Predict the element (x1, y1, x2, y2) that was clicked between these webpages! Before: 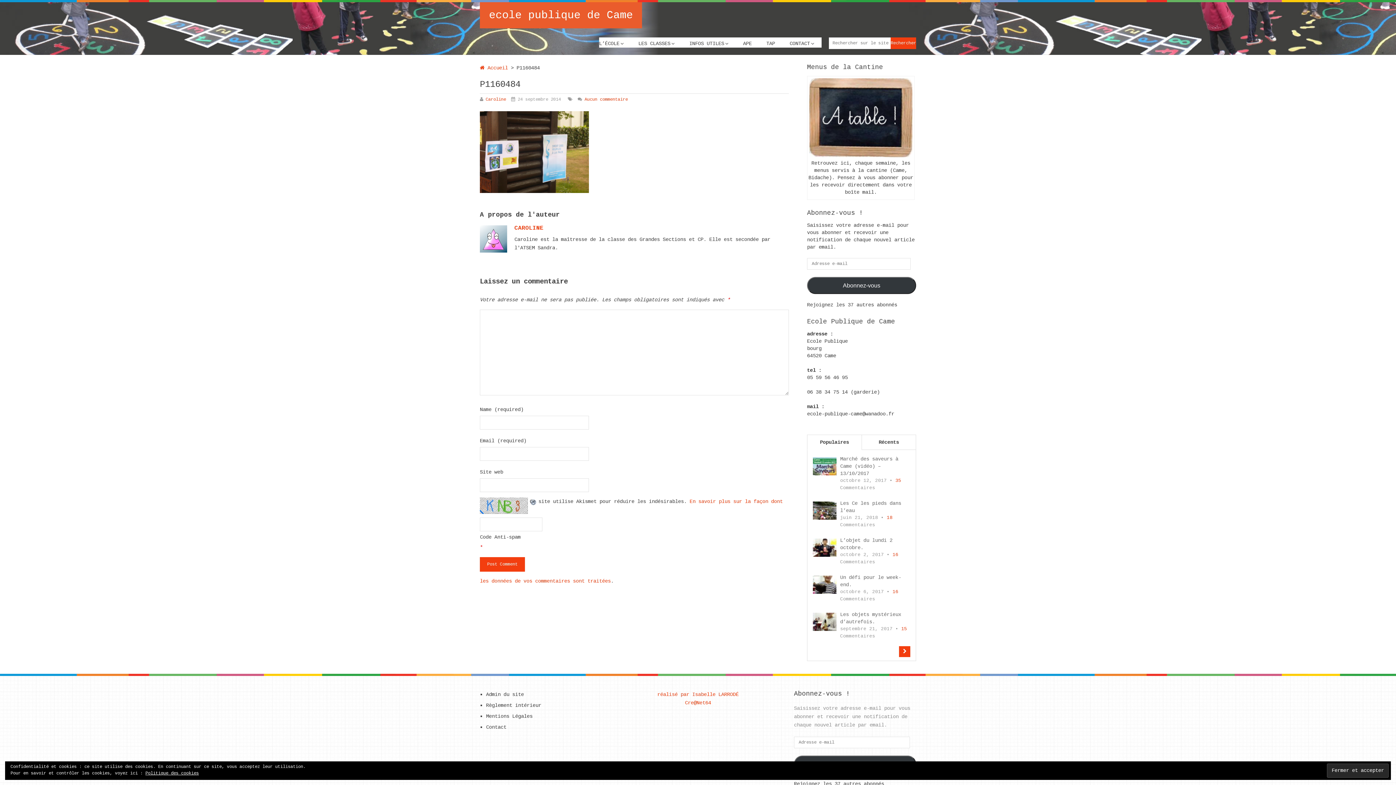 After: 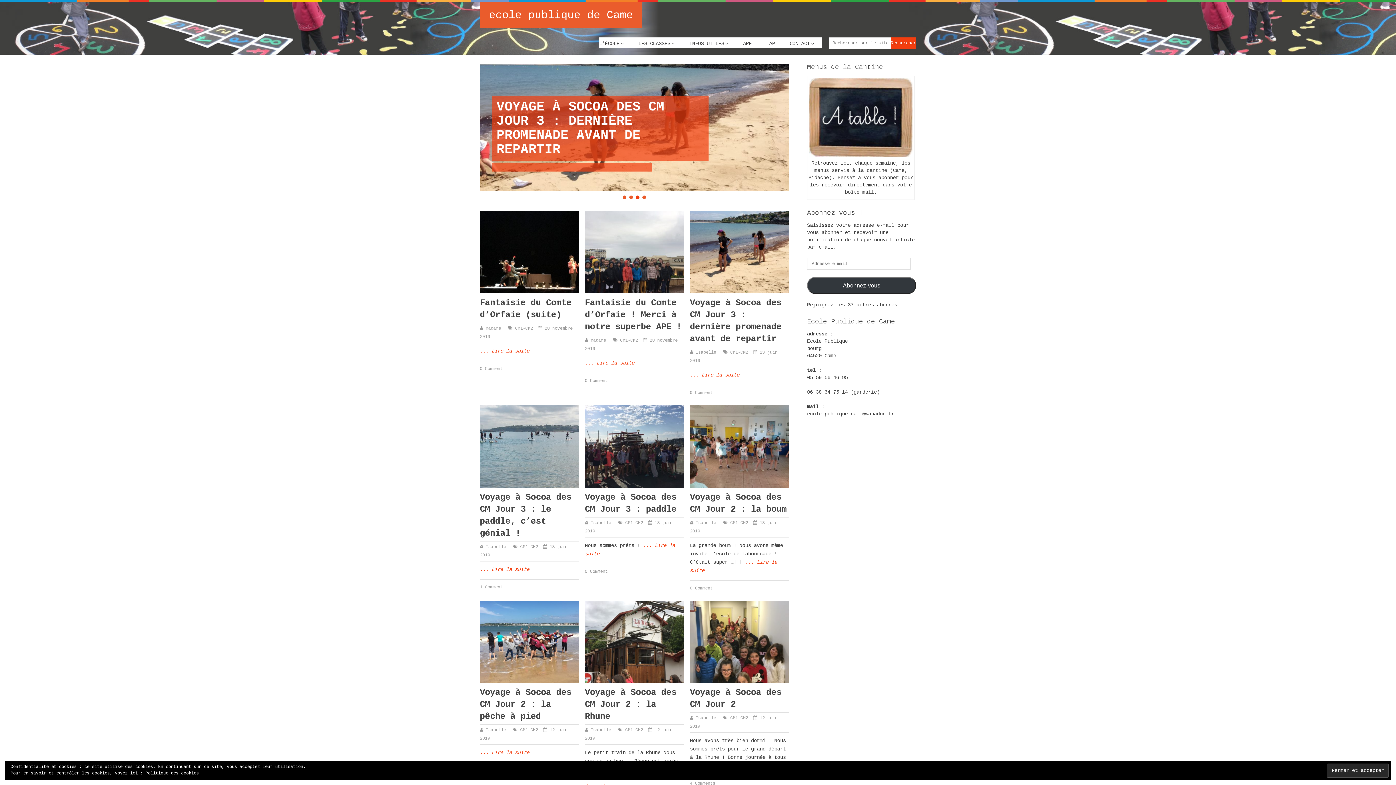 Action: bbox: (514, 225, 543, 231) label: CAROLINE